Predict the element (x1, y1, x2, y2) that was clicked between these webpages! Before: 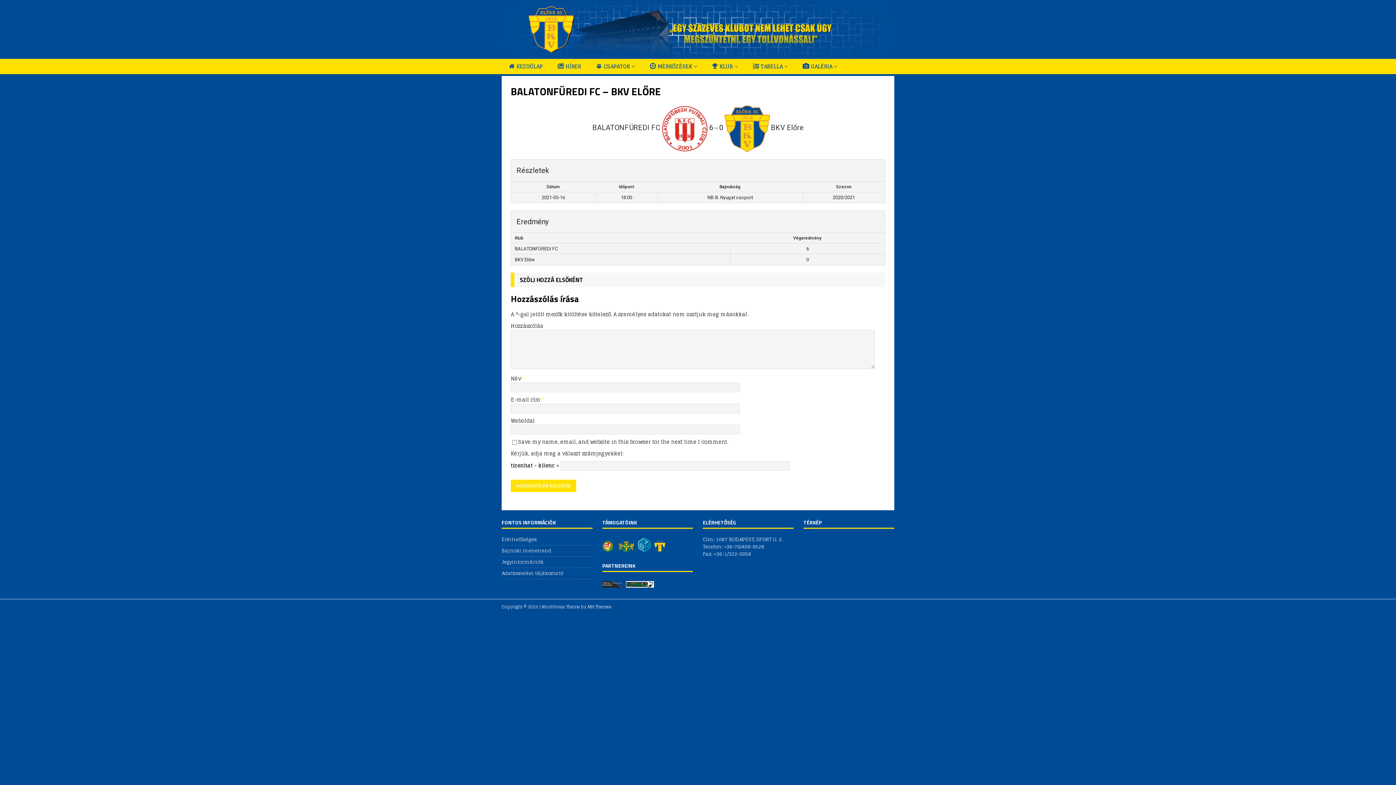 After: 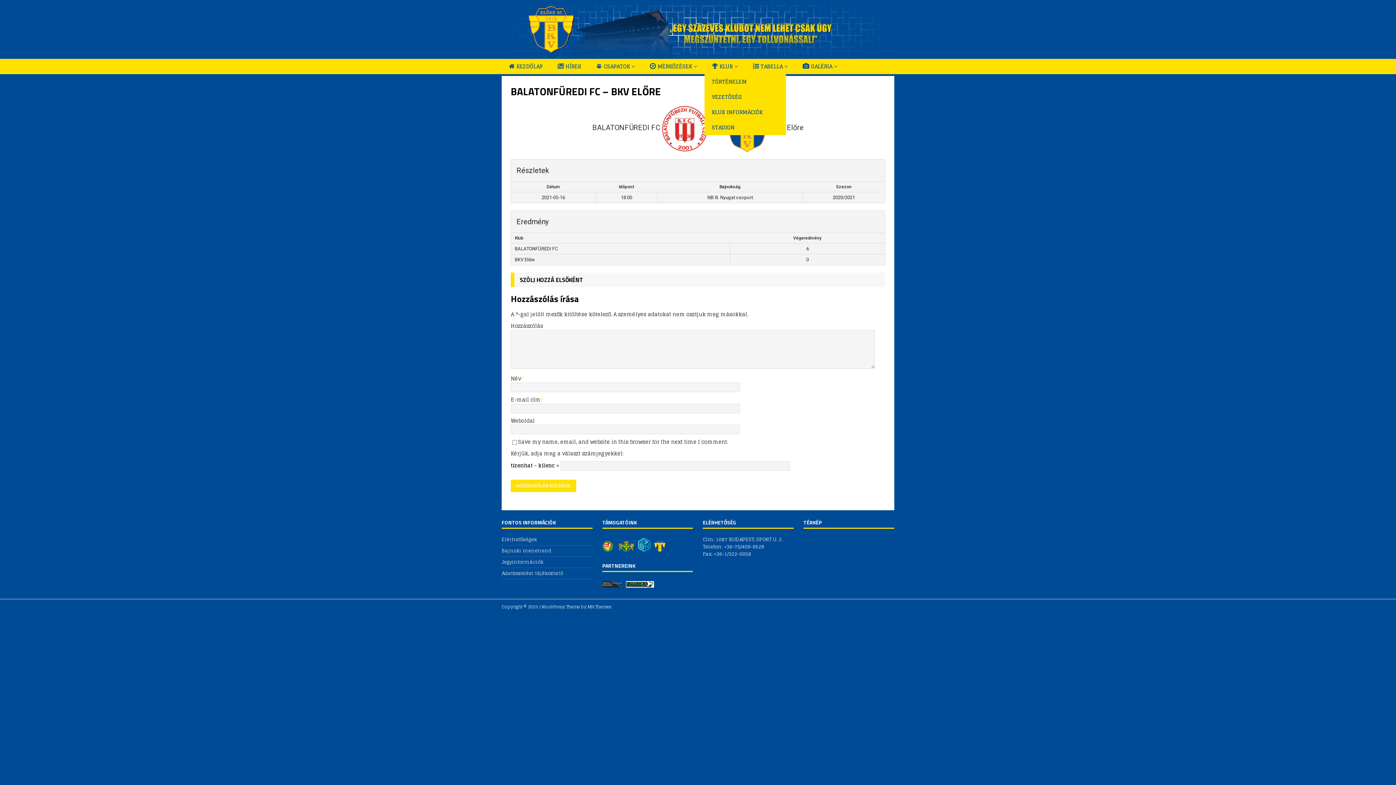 Action: bbox: (704, 58, 745, 74) label: KLUB